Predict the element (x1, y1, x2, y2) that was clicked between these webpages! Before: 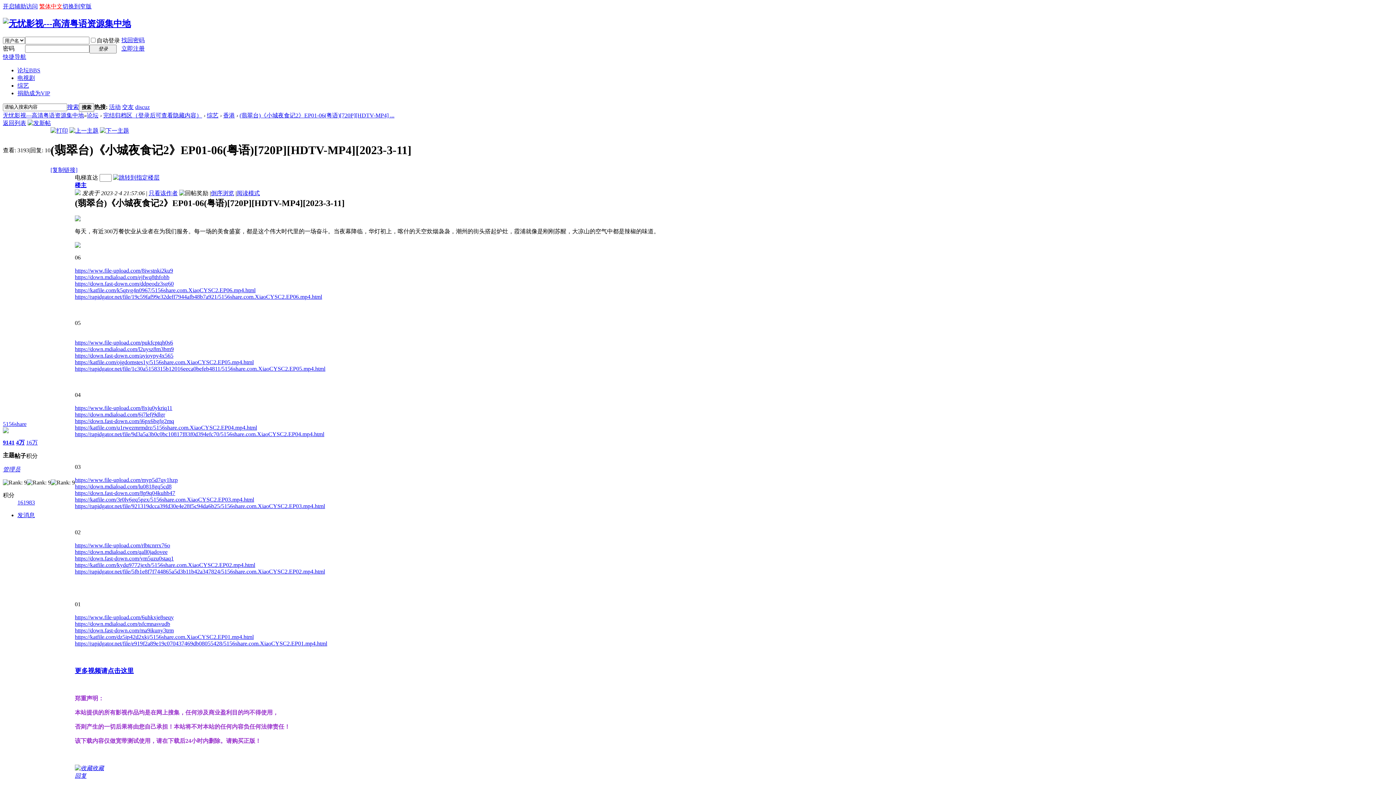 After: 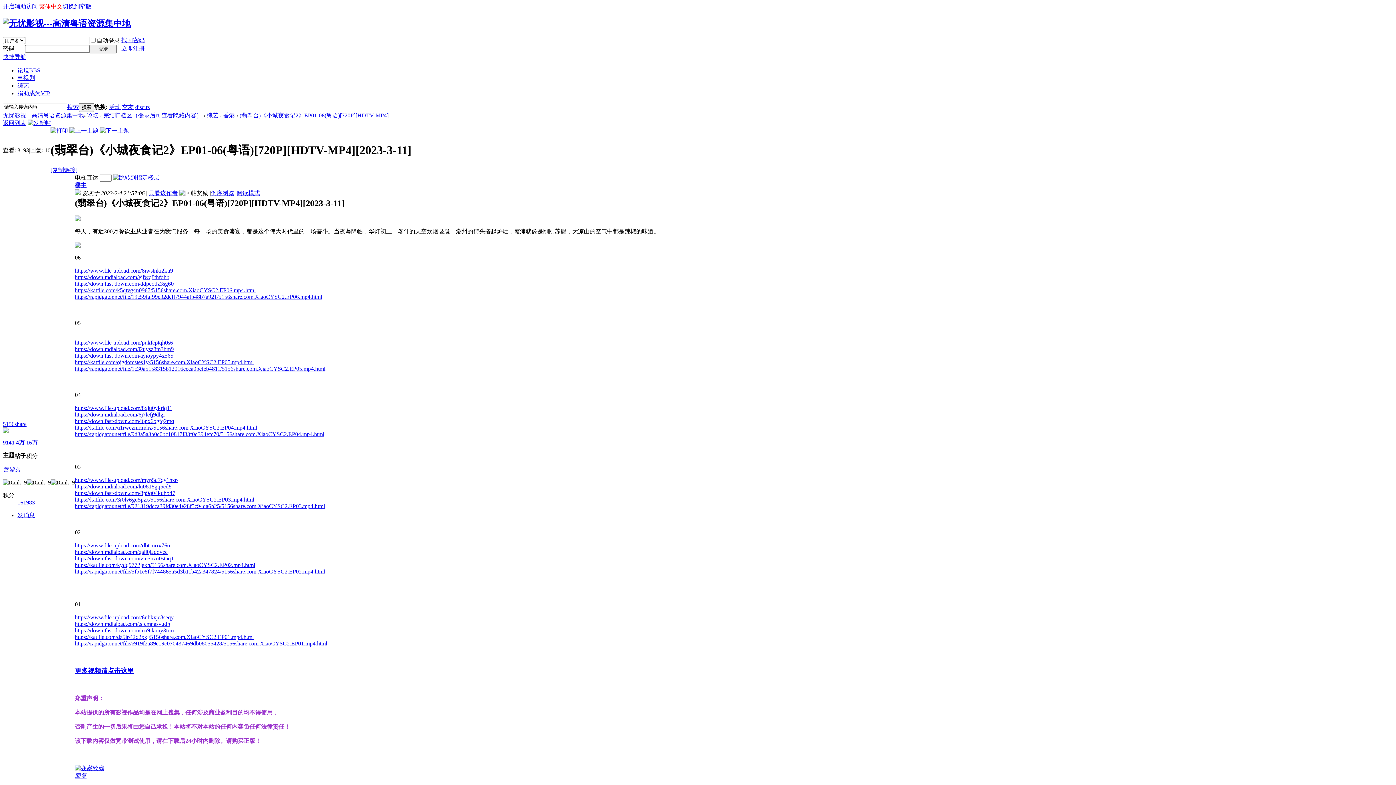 Action: label: https://www.file-upload.com/myp5d7qy1hzp bbox: (74, 477, 177, 483)